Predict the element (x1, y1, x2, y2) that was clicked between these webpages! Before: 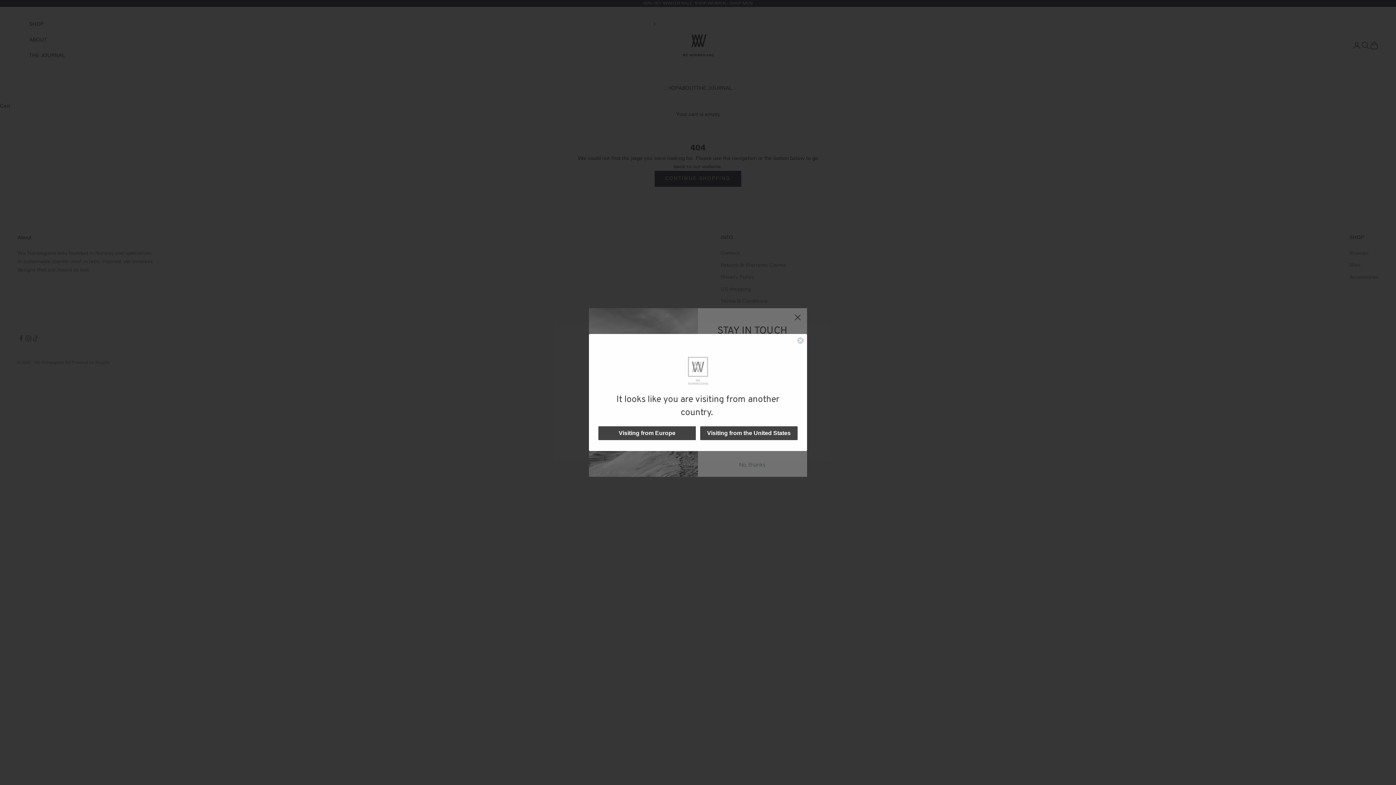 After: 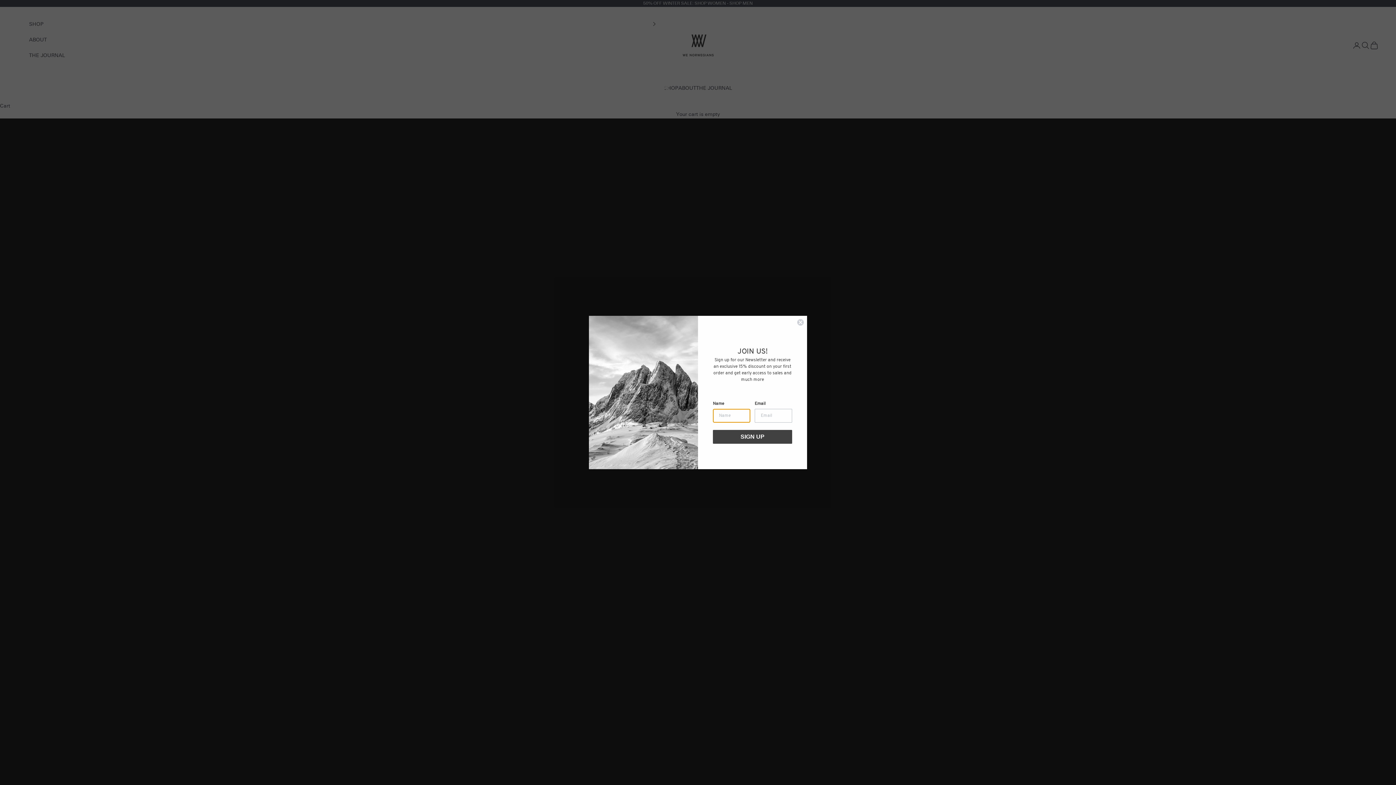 Action: bbox: (700, 426, 797, 440) label: Visiting from the United States